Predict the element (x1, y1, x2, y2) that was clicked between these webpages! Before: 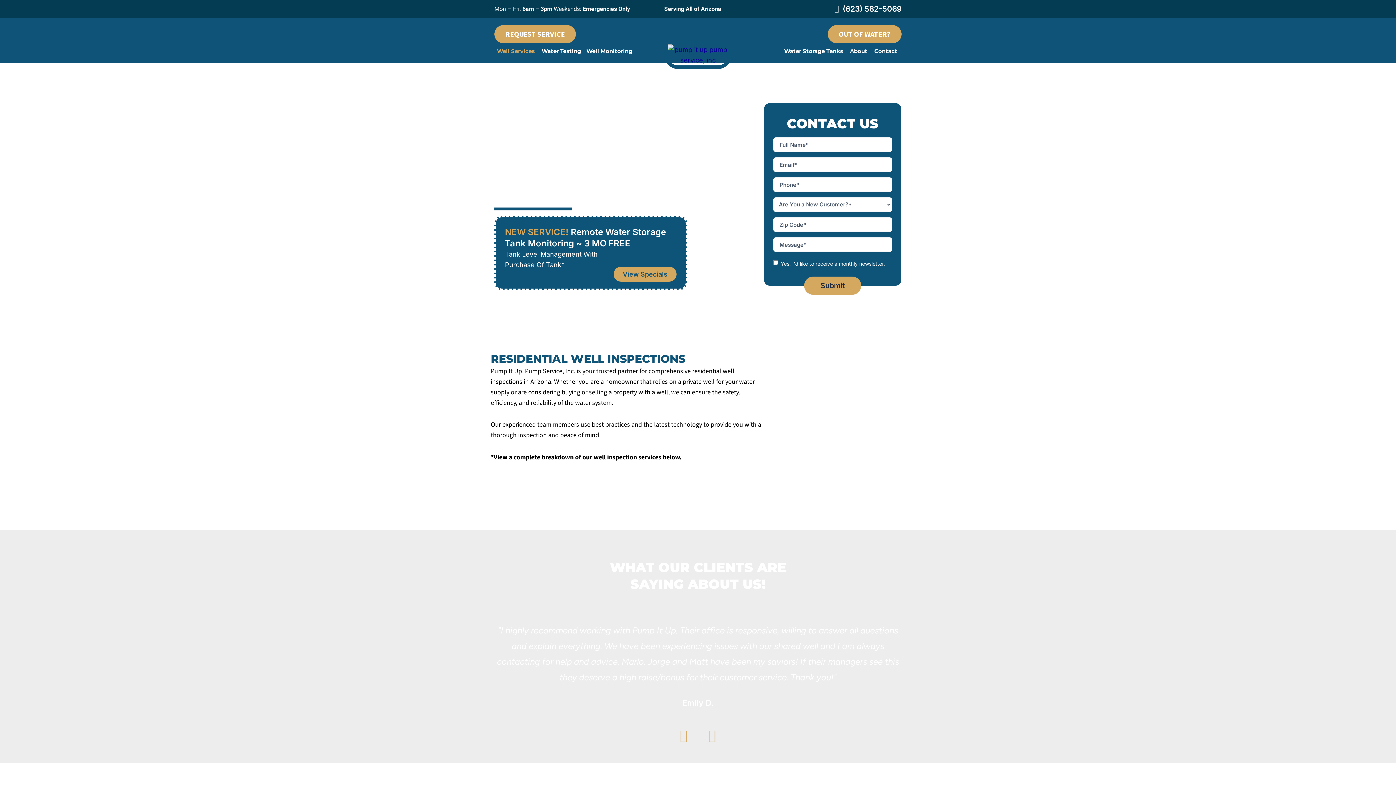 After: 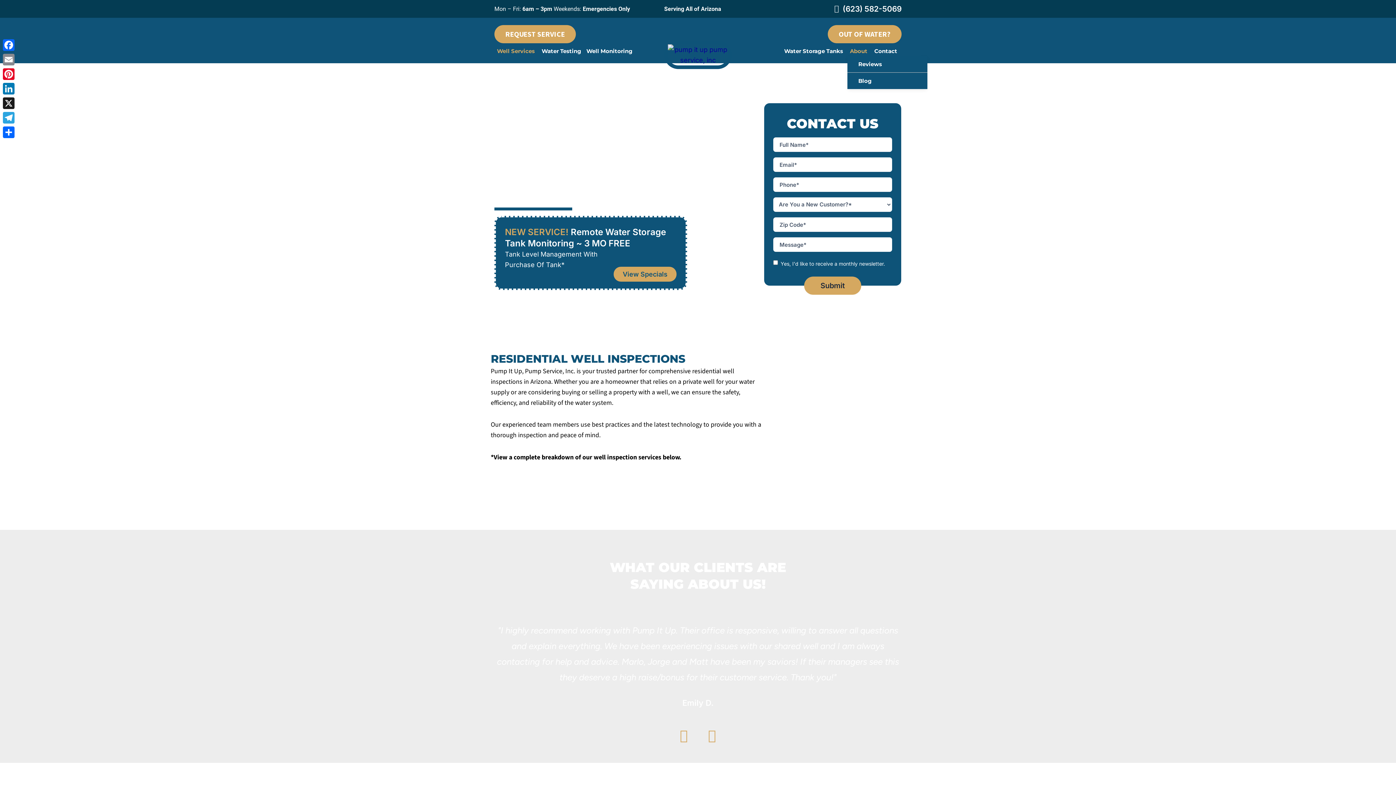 Action: label: About bbox: (847, 46, 872, 56)